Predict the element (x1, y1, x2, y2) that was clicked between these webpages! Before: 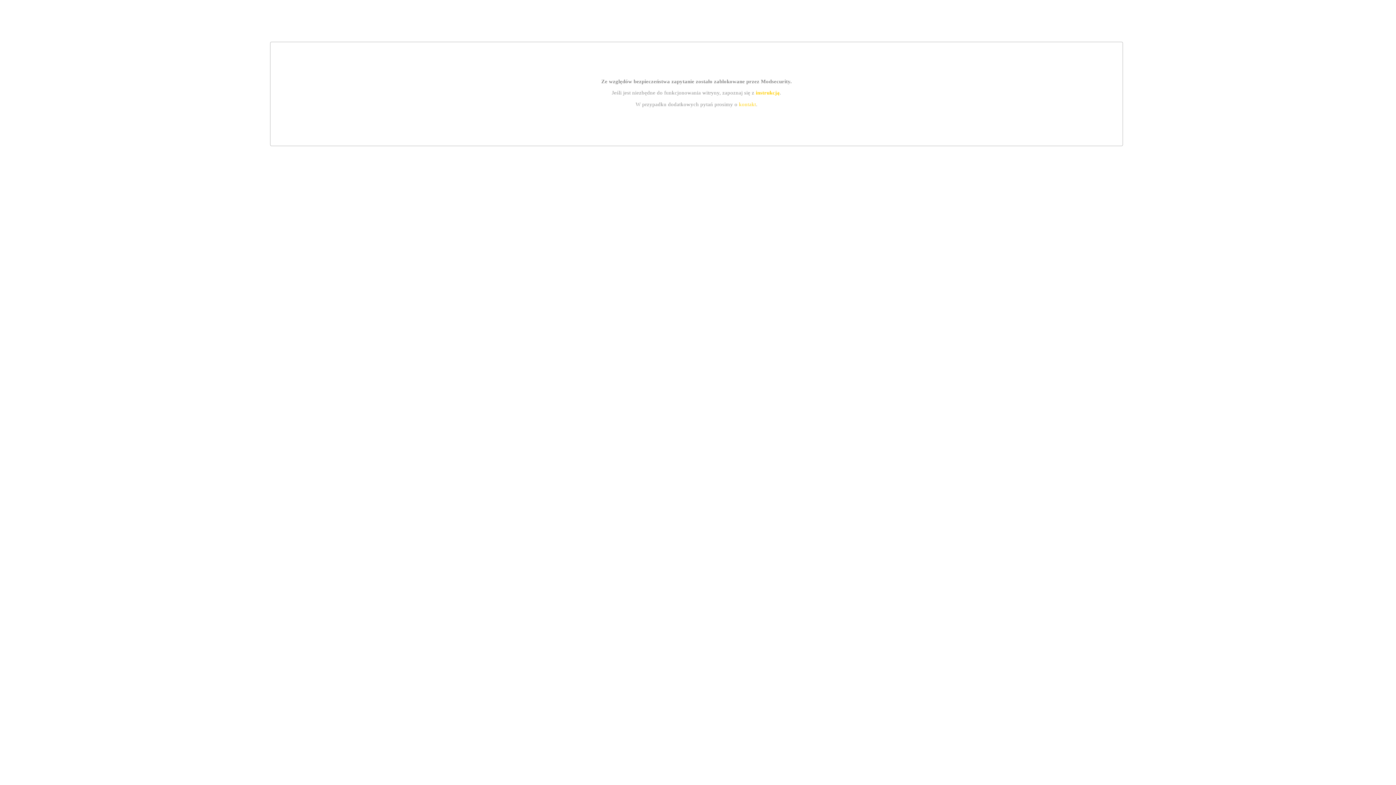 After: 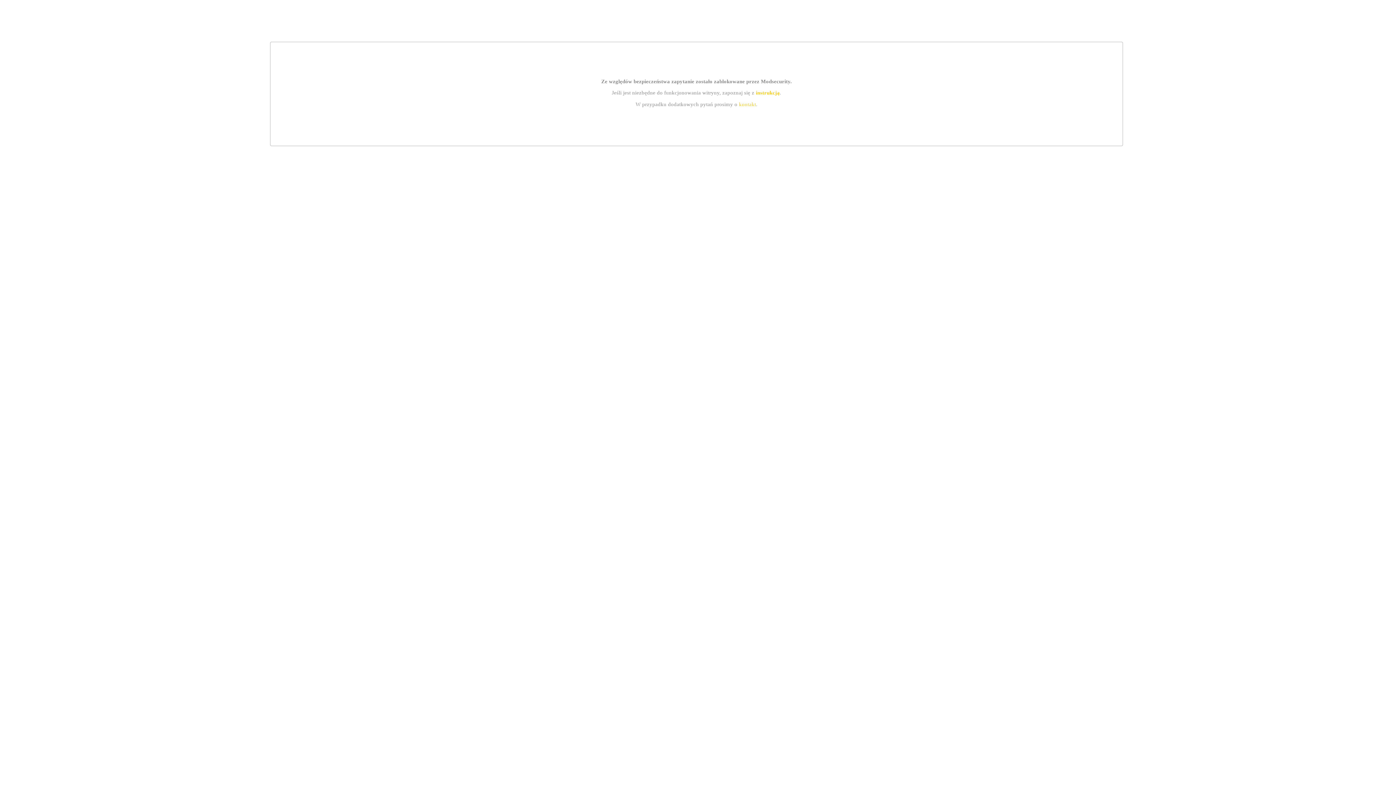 Action: bbox: (739, 101, 756, 107) label: kontakt